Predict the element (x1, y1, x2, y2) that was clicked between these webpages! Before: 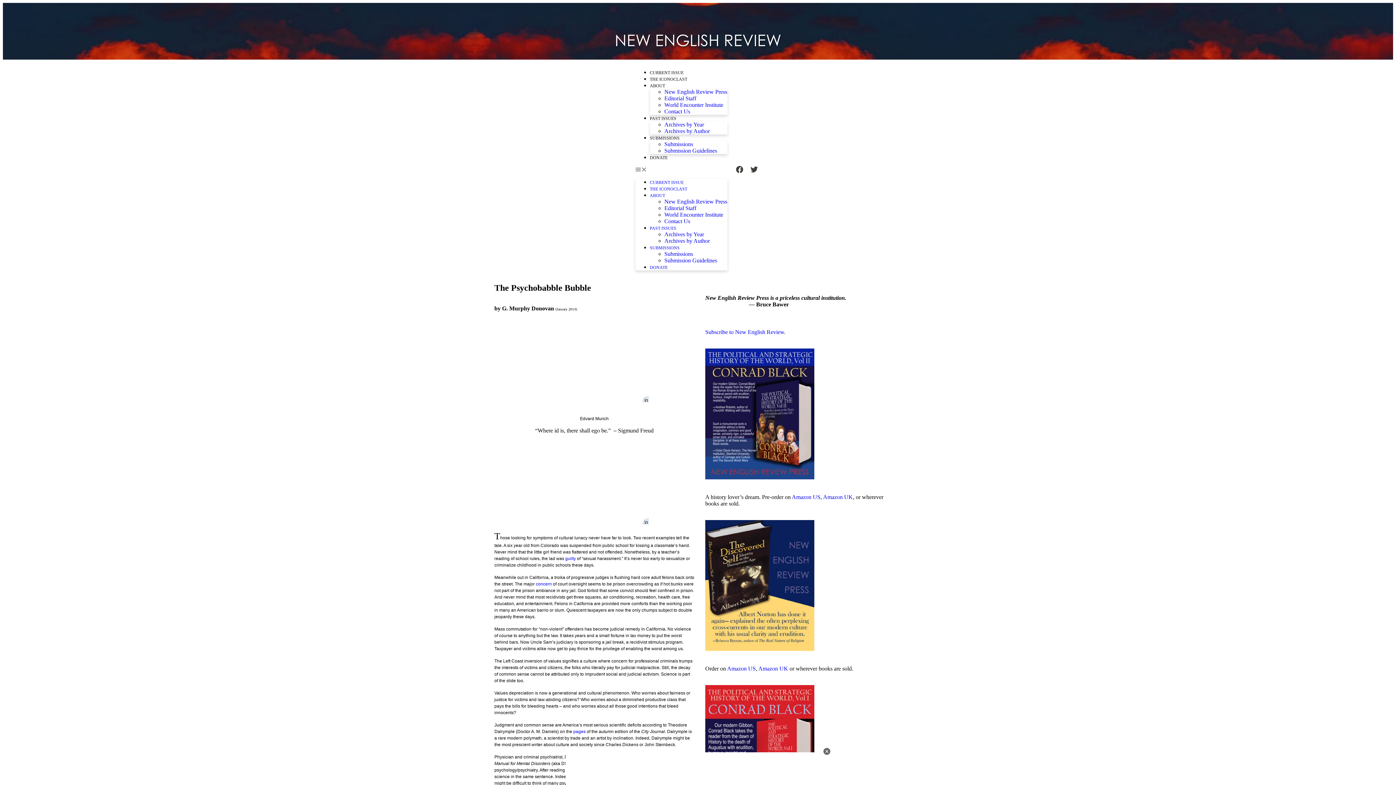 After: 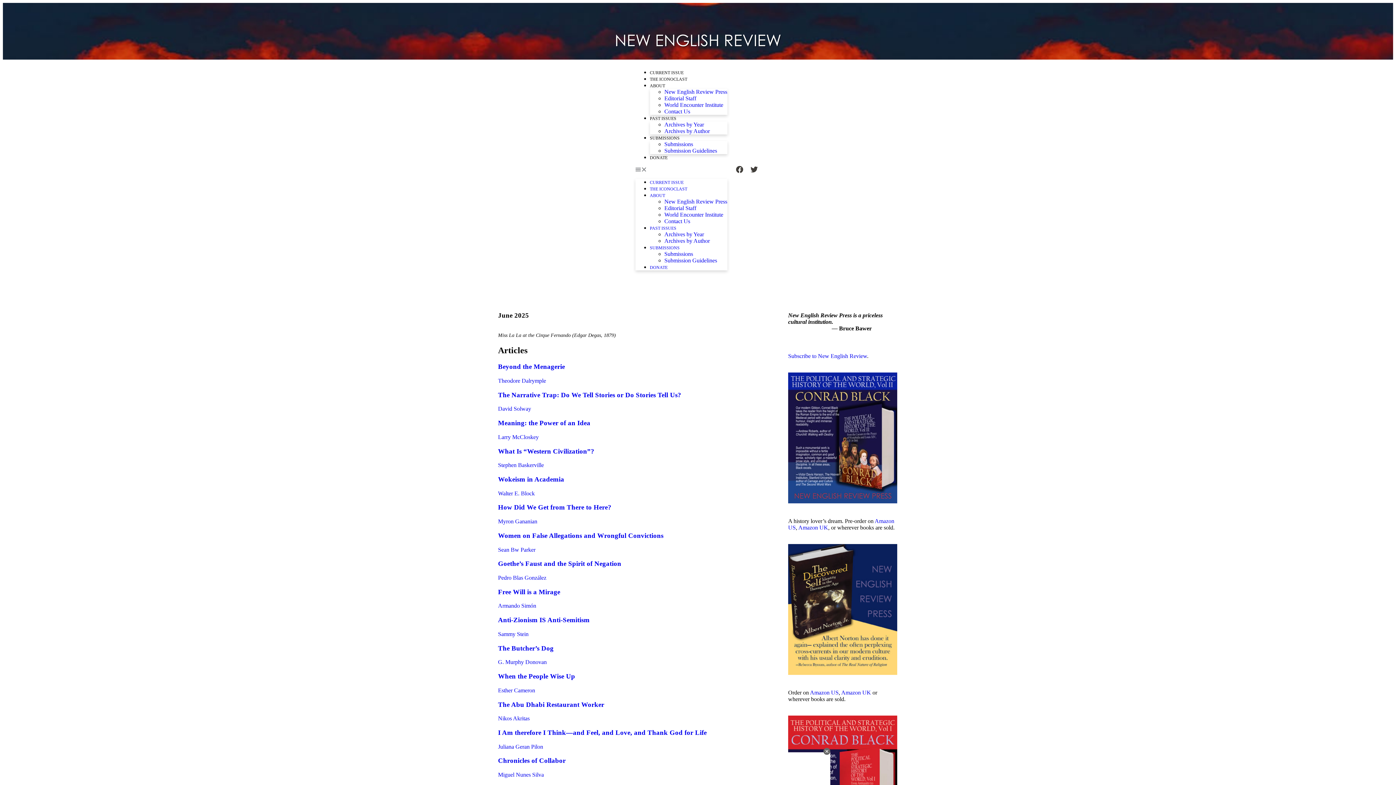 Action: bbox: (614, 30, 781, 49) label: NEW ENGLISH REVIEW